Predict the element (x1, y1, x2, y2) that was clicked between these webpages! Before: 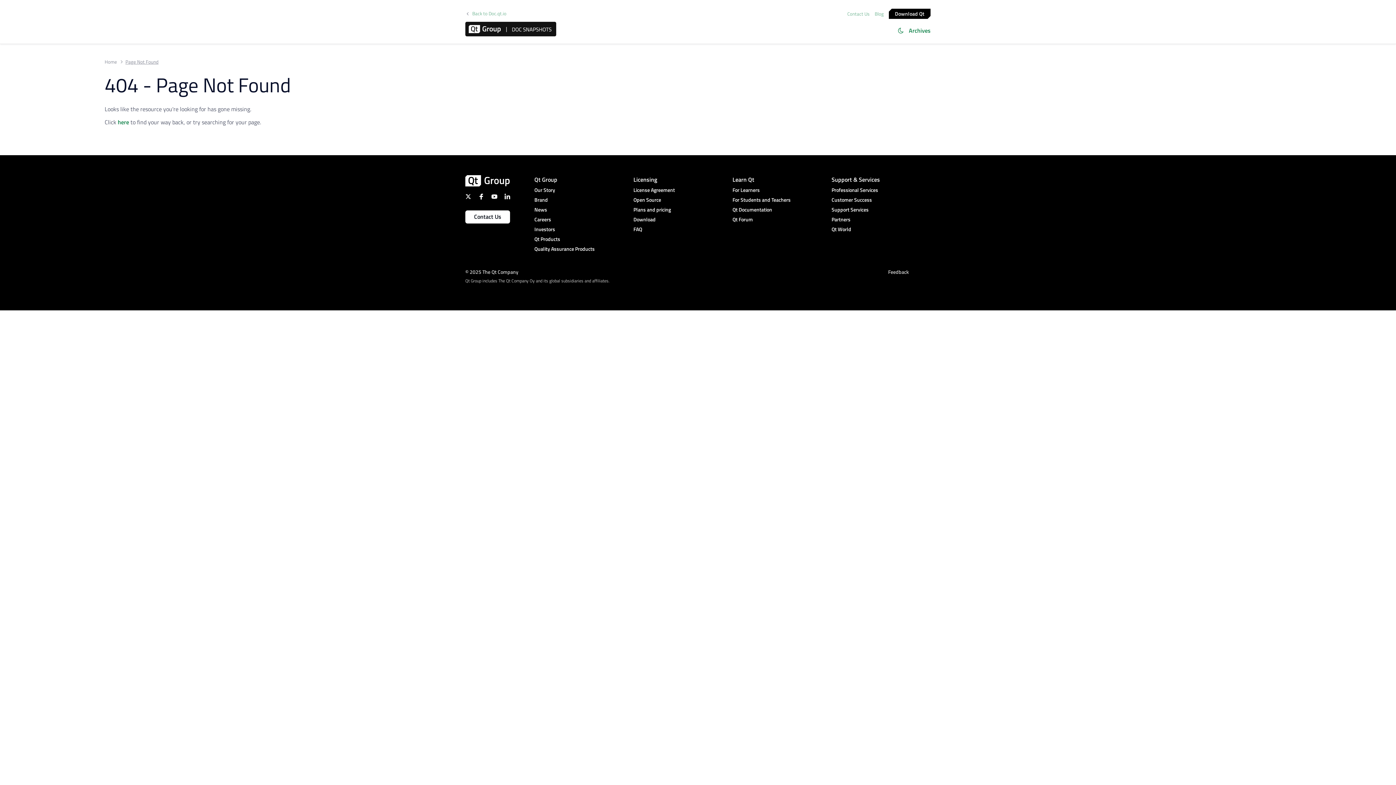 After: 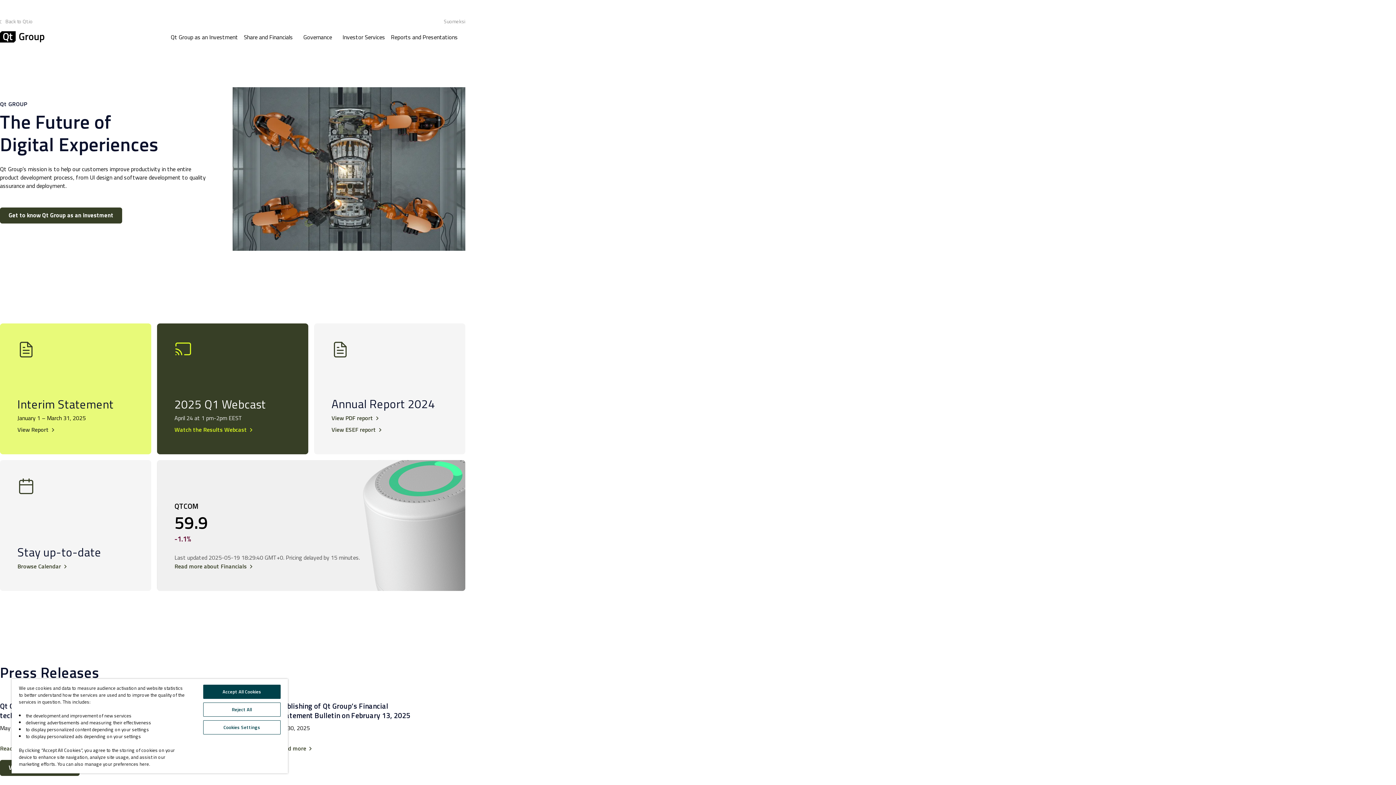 Action: bbox: (534, 225, 633, 233) label: Investors